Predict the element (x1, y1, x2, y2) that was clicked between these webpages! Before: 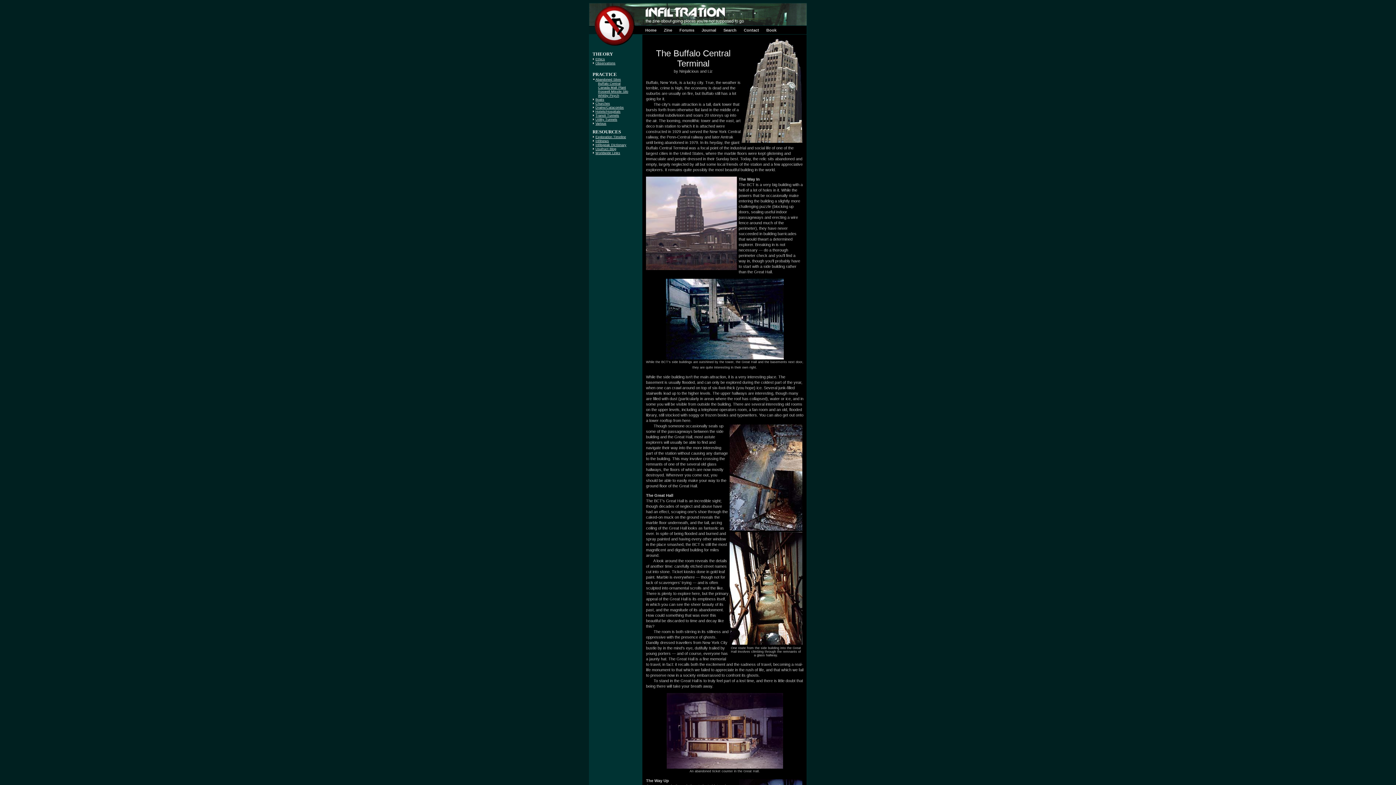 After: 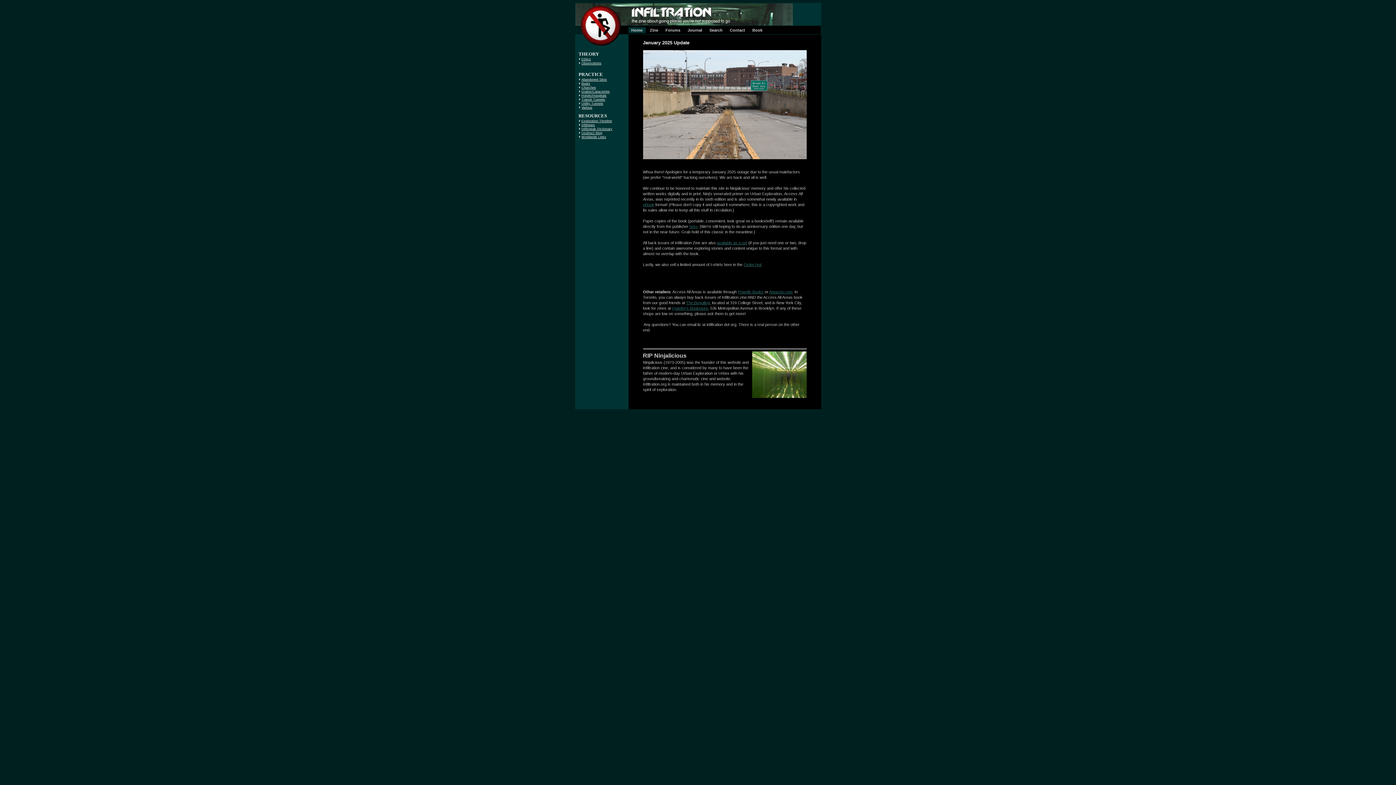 Action: bbox: (589, 29, 642, 35)